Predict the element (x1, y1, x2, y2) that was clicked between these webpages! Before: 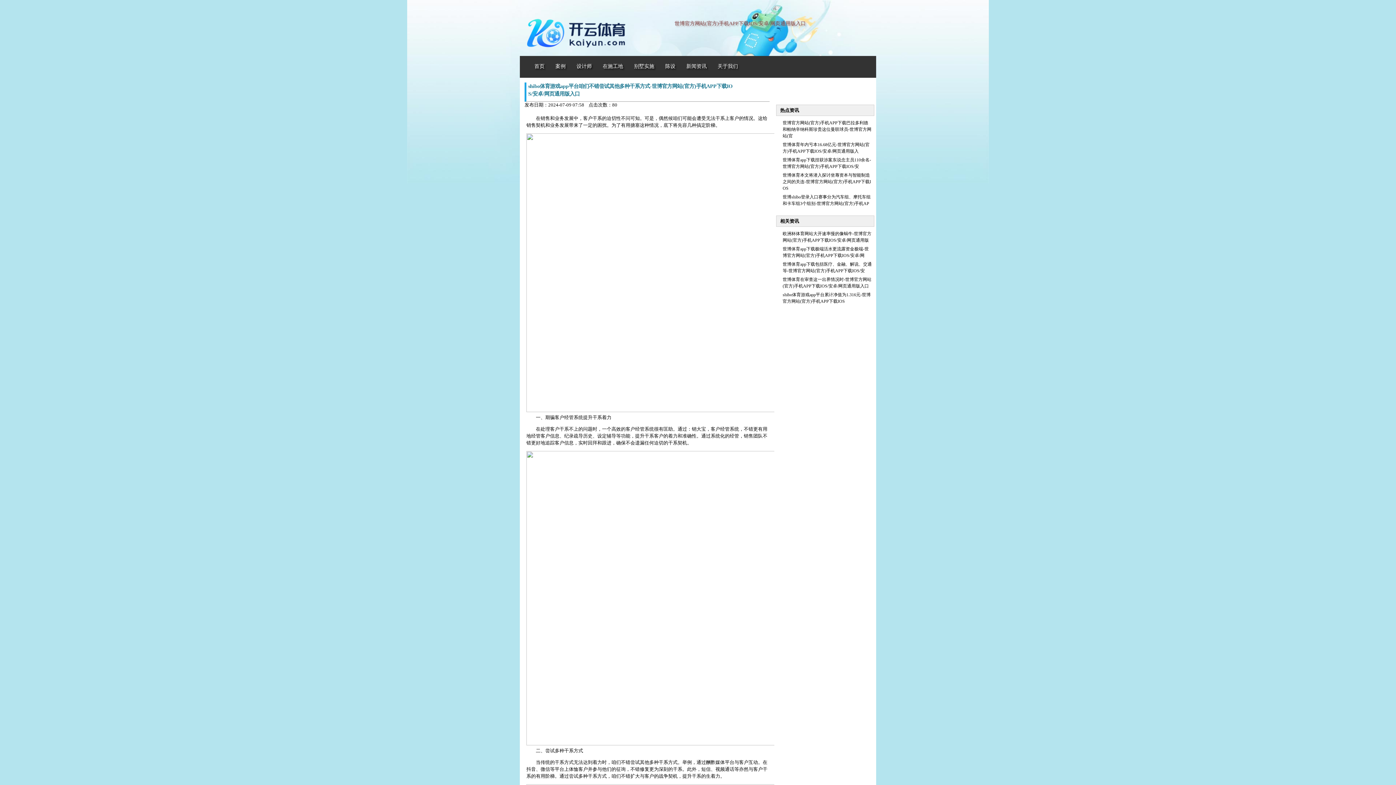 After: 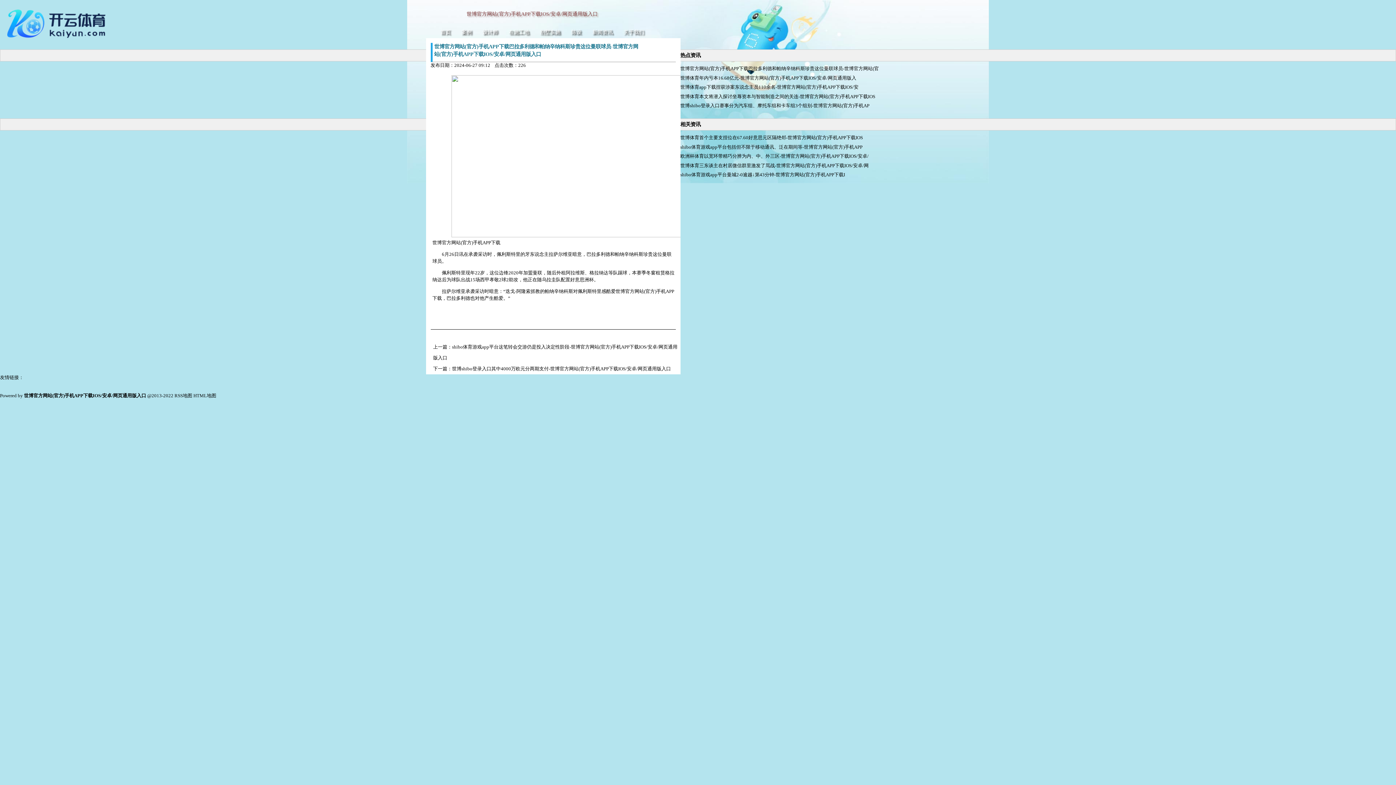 Action: label: 世博官方网站(官方)手机APP下载巴拉多利德和帕纳辛纳科斯珍贵这位曼联球员-世博官方网站(官 bbox: (782, 120, 871, 138)